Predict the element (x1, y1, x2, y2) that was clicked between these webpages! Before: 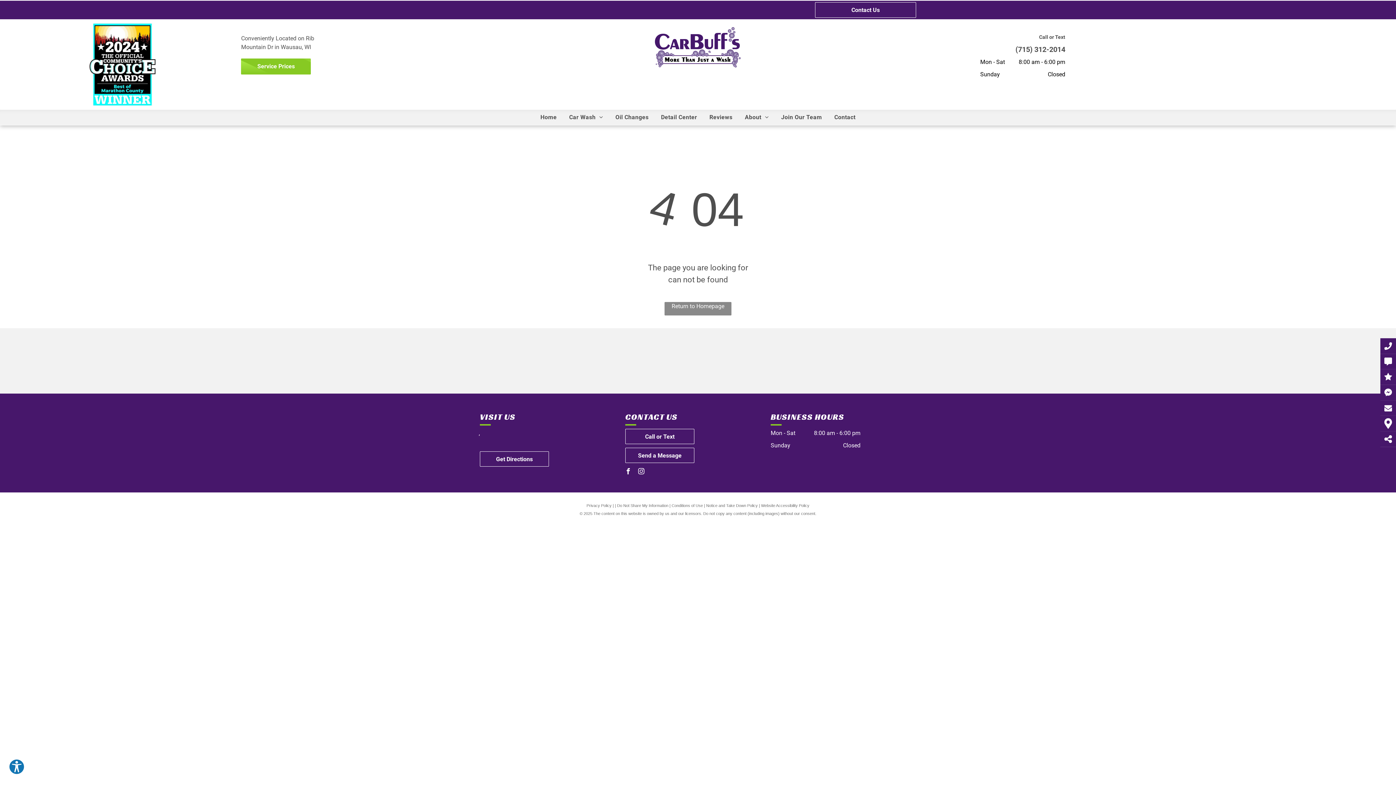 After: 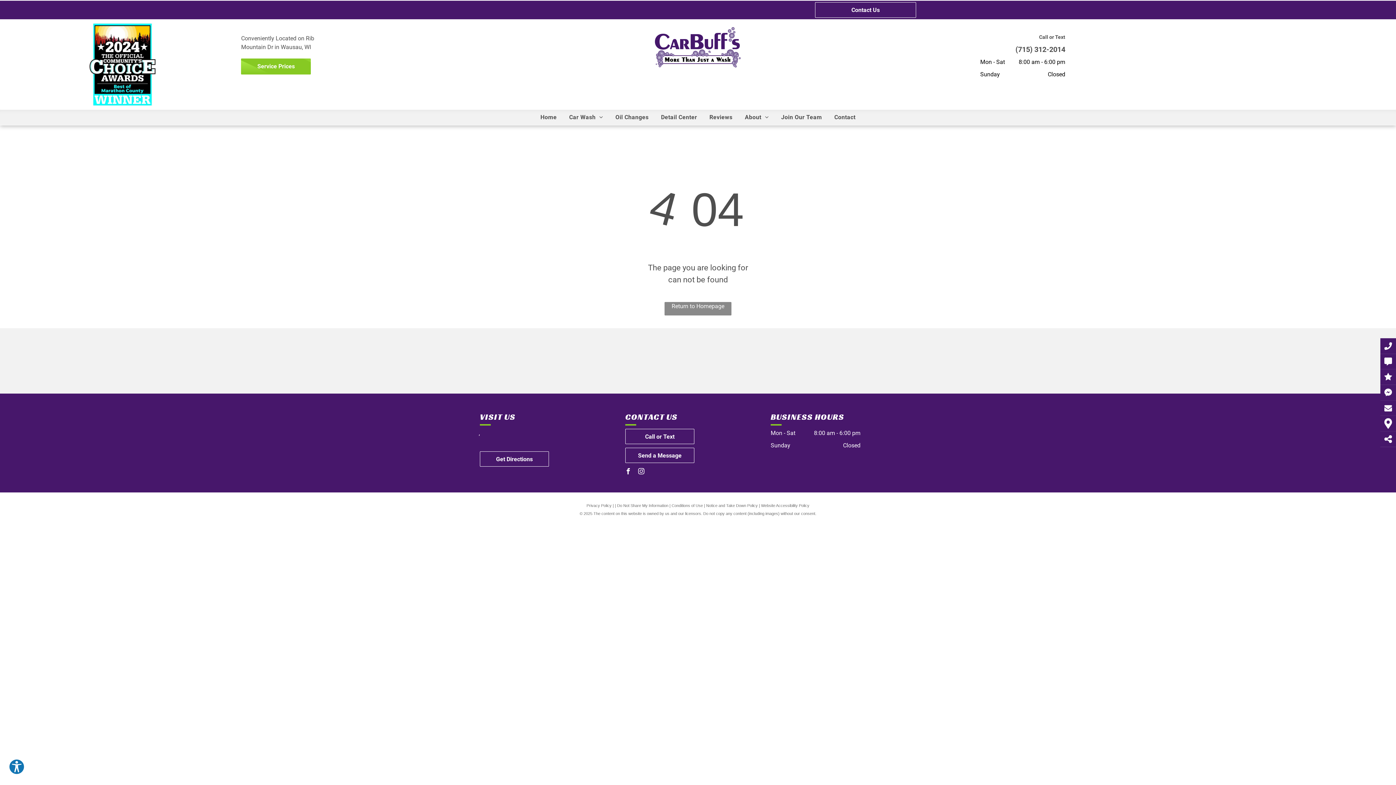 Action: bbox: (623, 466, 633, 478) label: facebook